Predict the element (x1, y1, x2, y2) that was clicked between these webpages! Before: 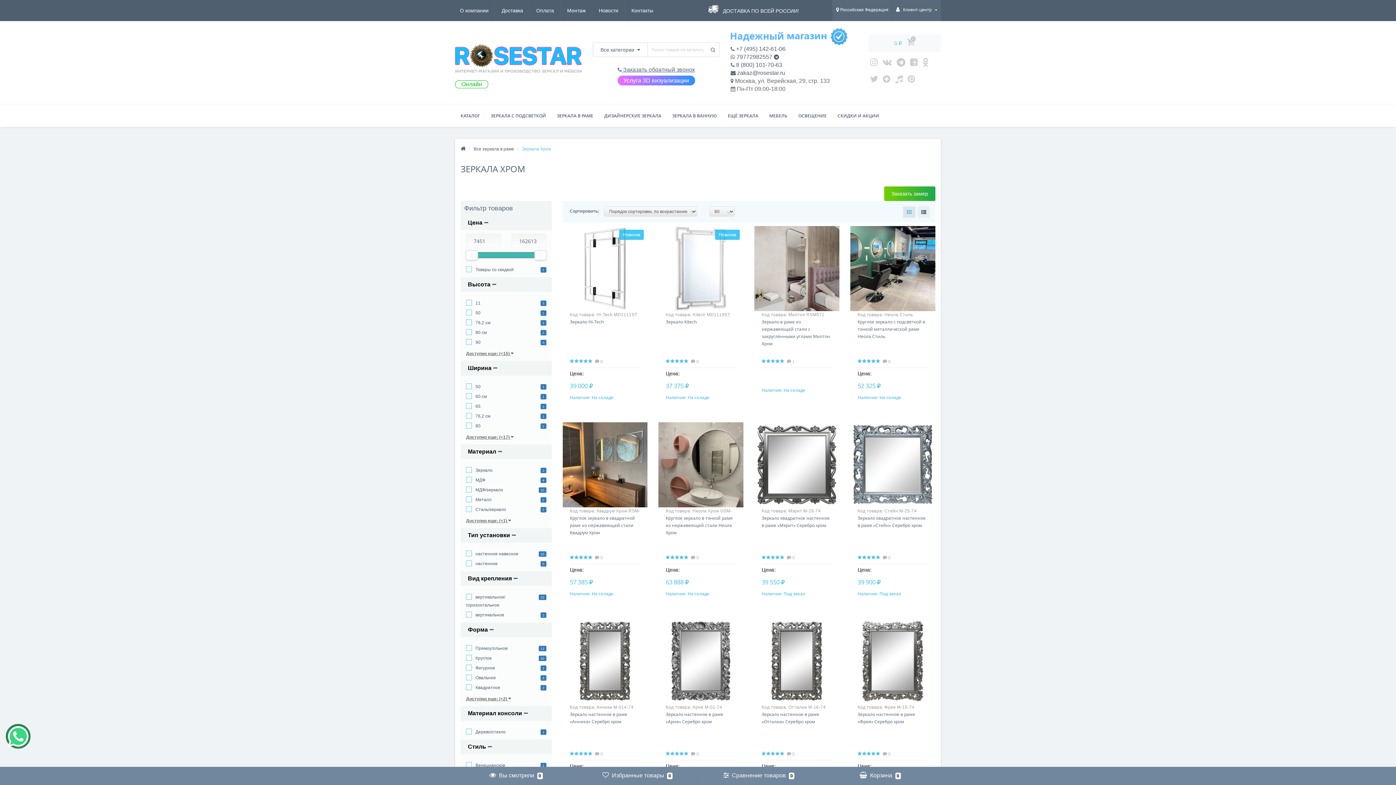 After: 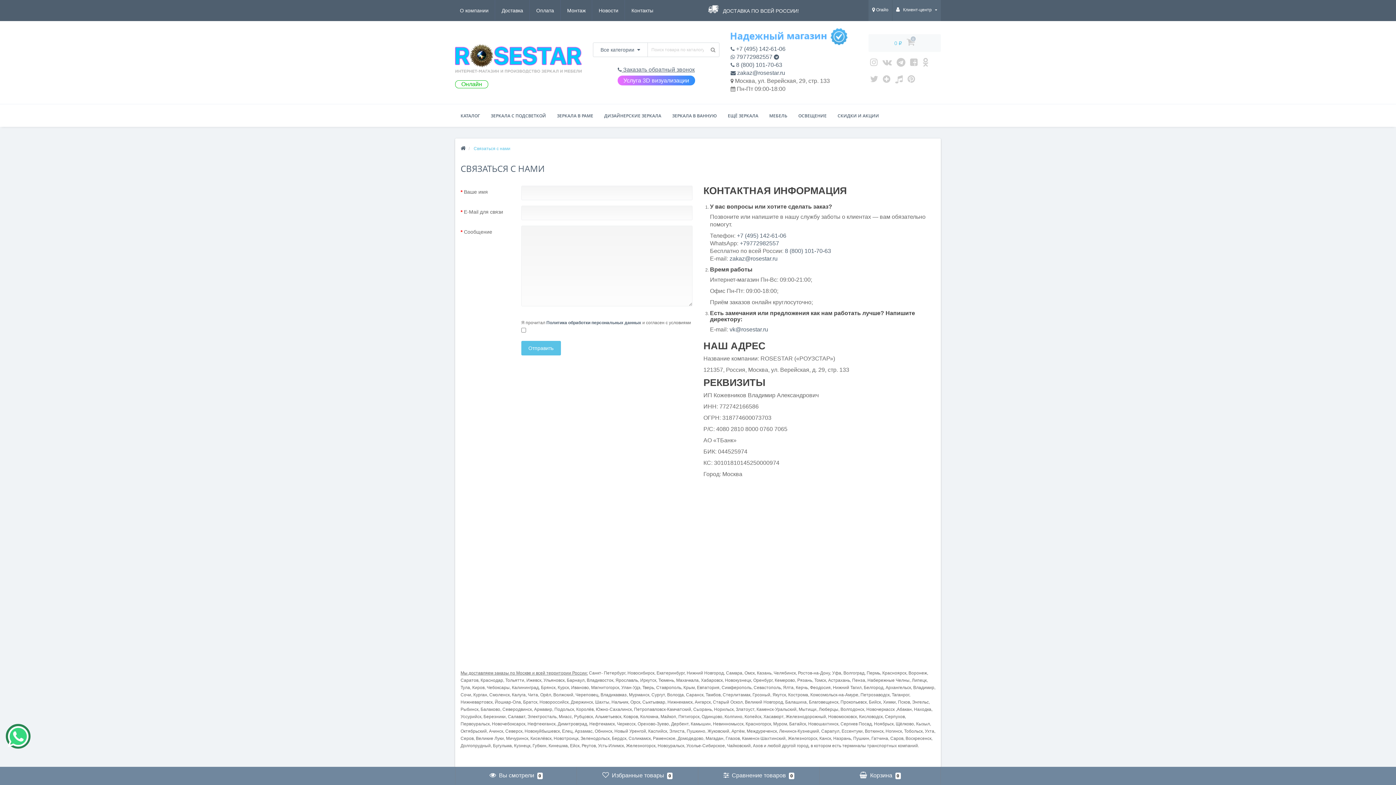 Action: bbox: (624, 0, 660, 21) label: Контакты